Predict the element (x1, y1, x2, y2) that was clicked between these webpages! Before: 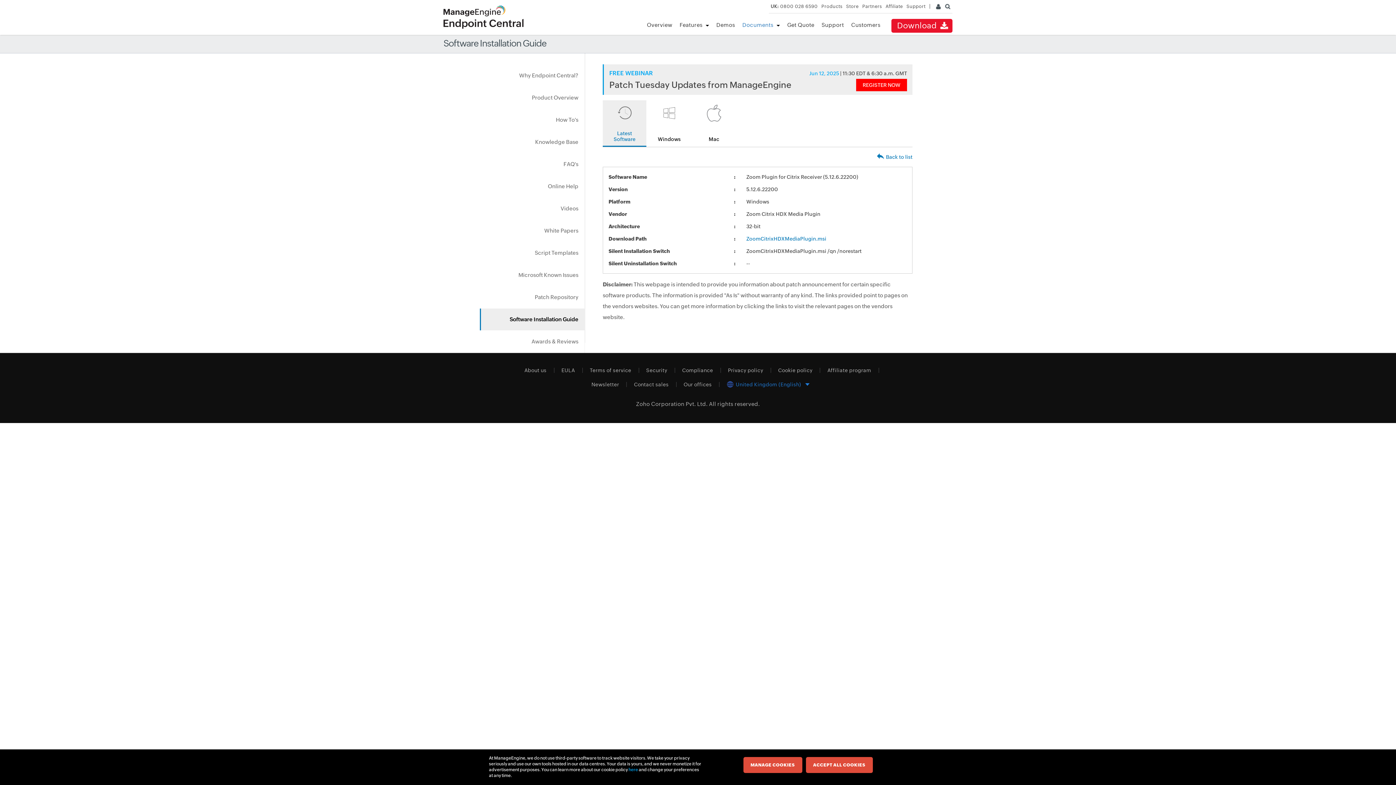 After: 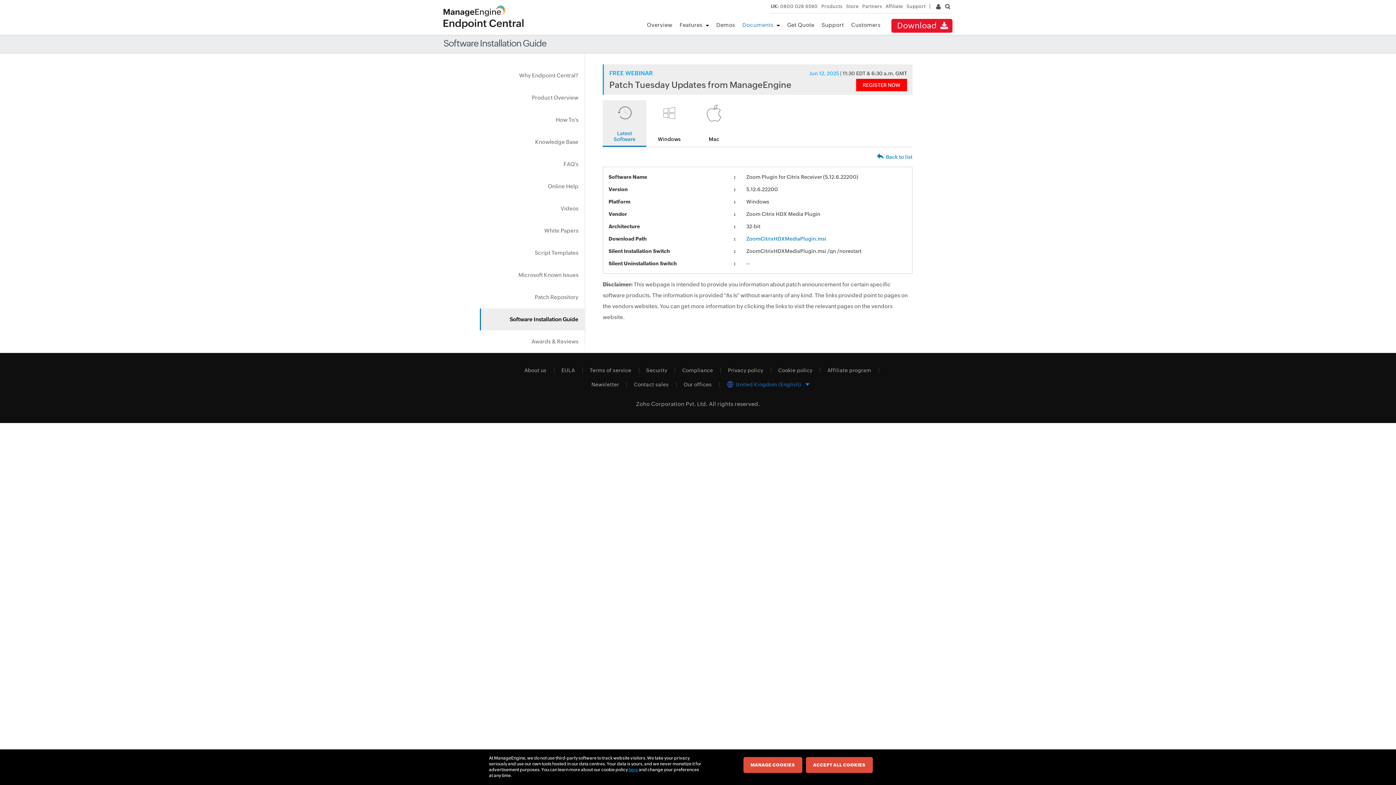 Action: label: here bbox: (628, 767, 638, 772)